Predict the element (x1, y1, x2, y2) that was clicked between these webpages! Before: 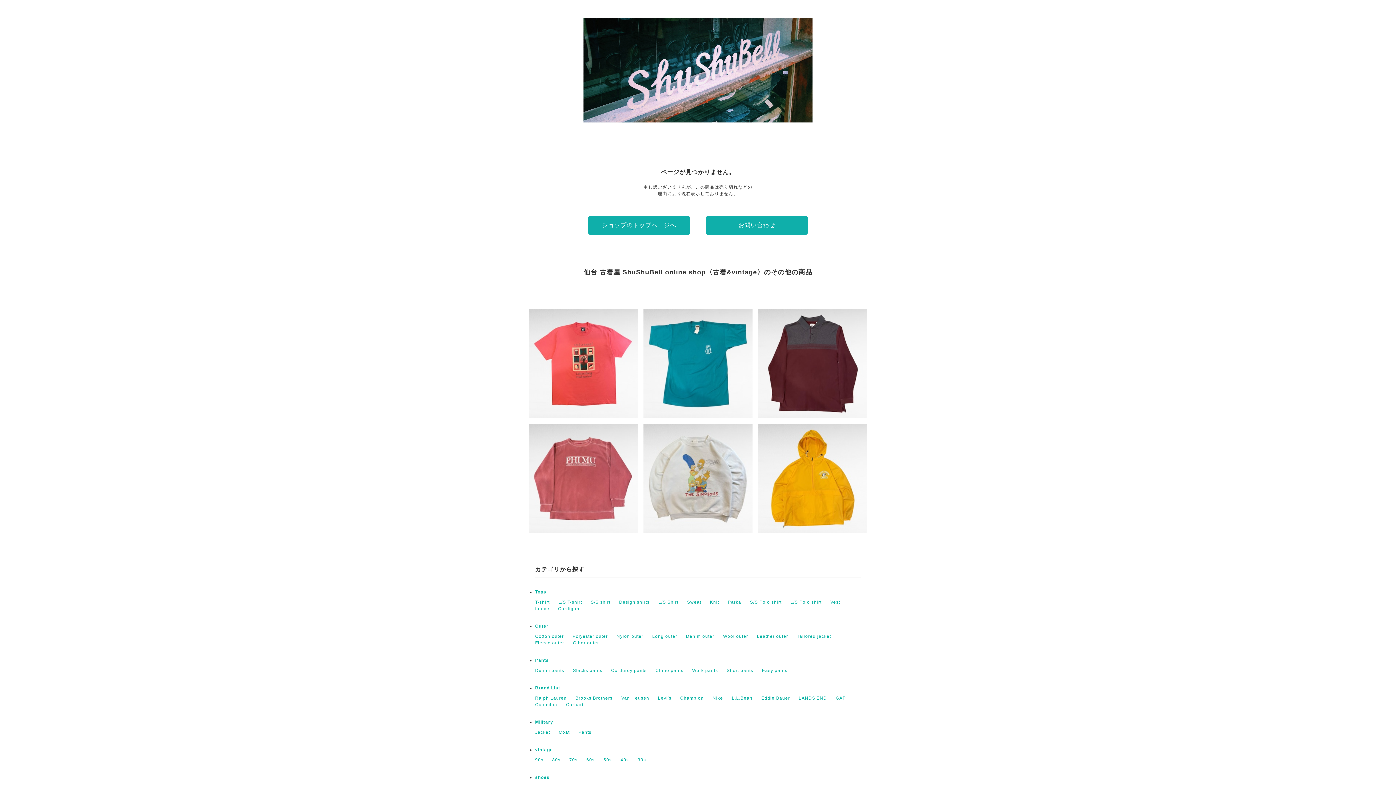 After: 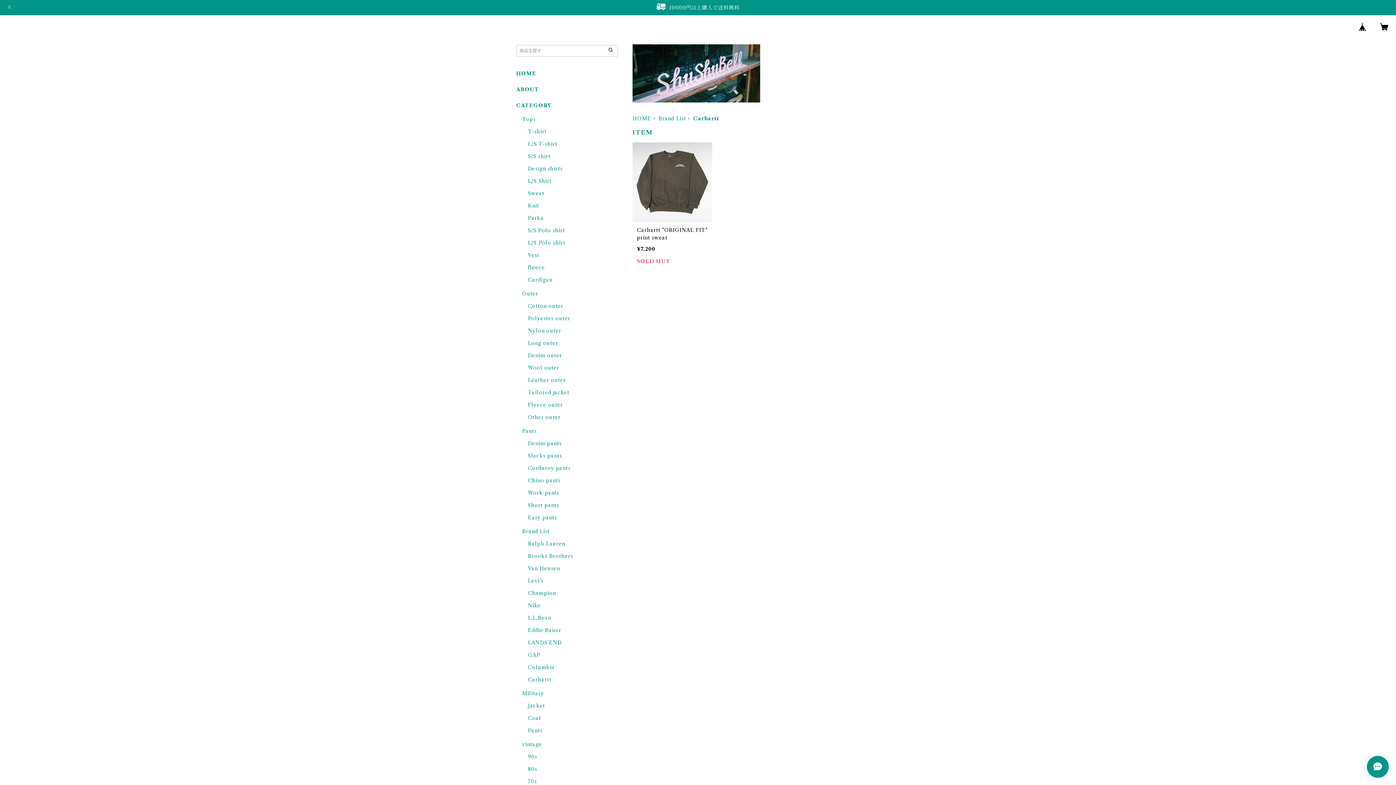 Action: label: Carhartt bbox: (566, 702, 585, 707)